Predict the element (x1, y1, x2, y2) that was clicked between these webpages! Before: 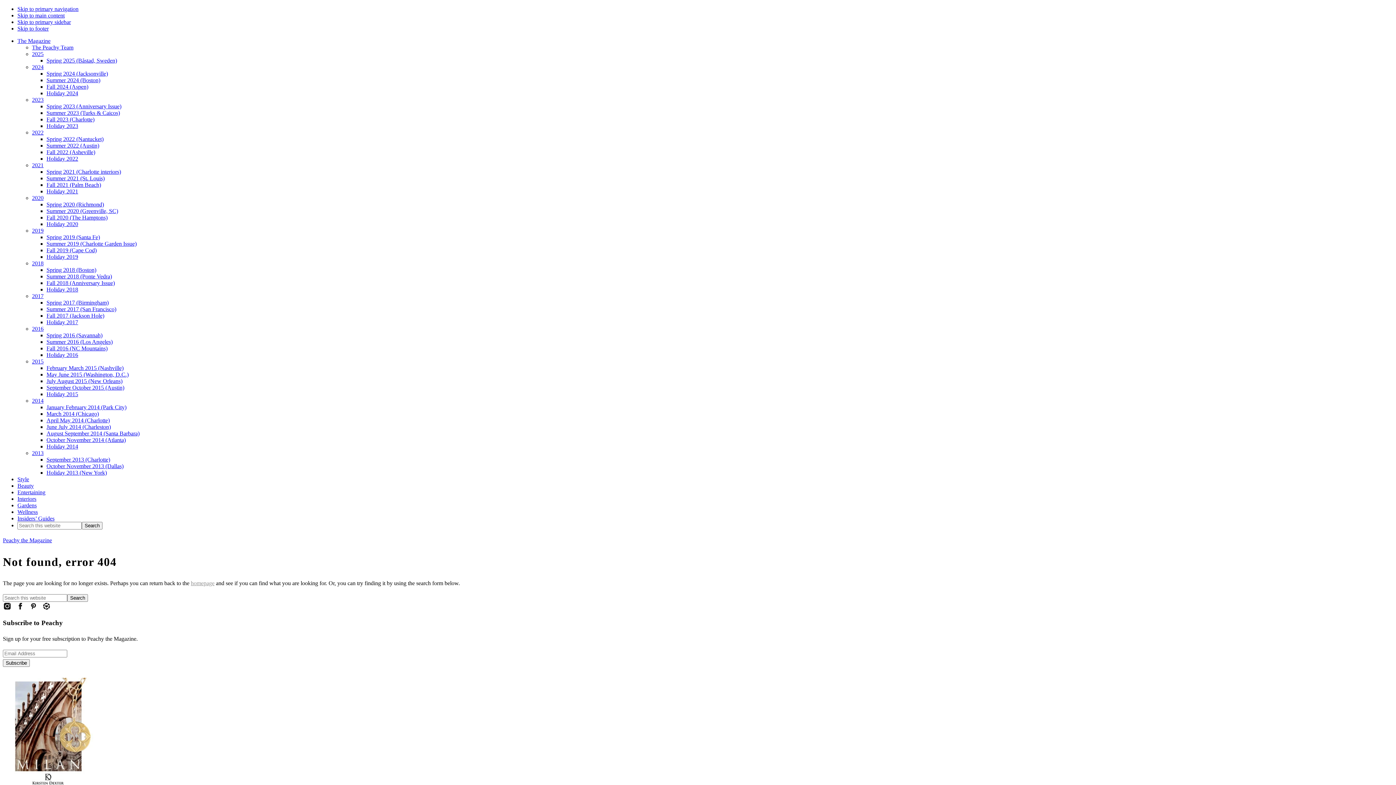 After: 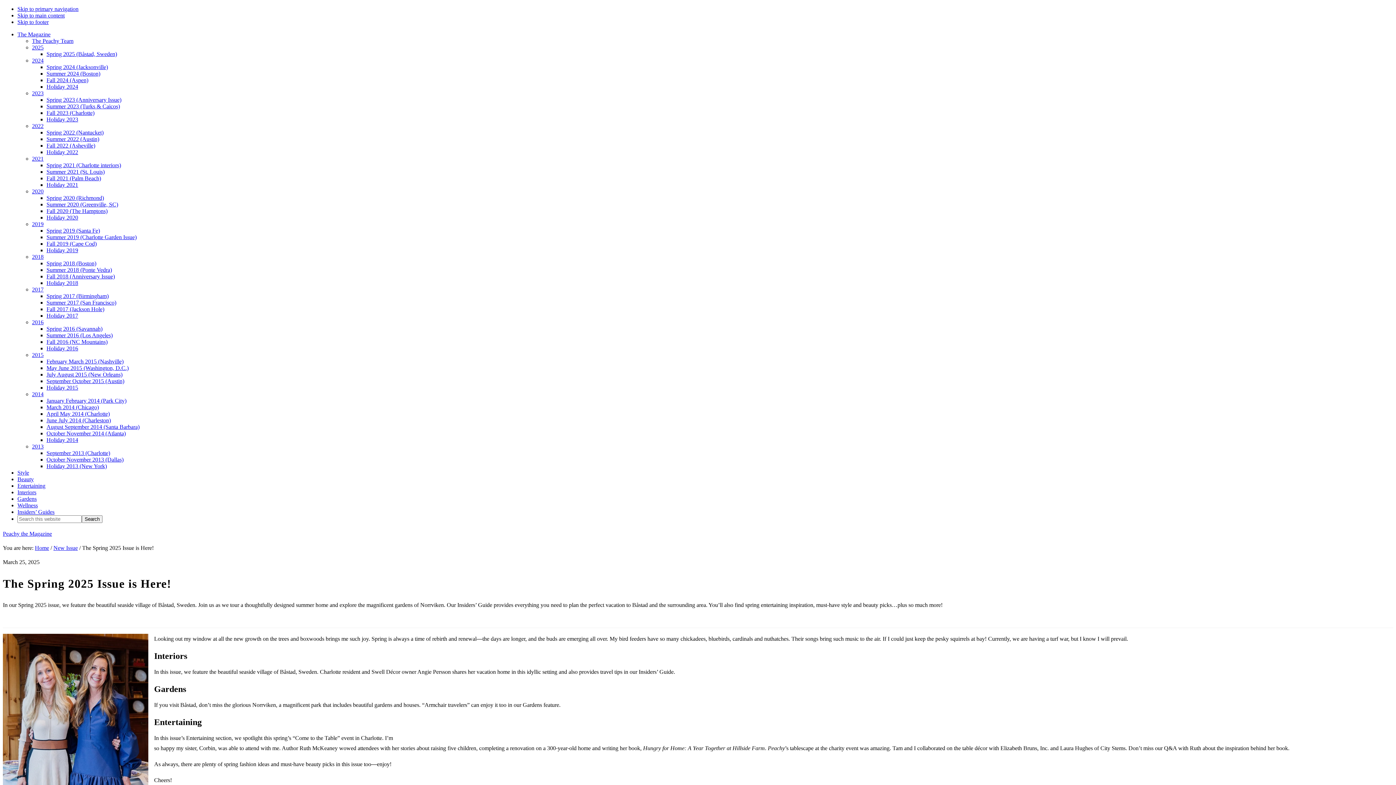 Action: label: Spring 2025 (Båstad, Sweden) bbox: (46, 57, 117, 63)